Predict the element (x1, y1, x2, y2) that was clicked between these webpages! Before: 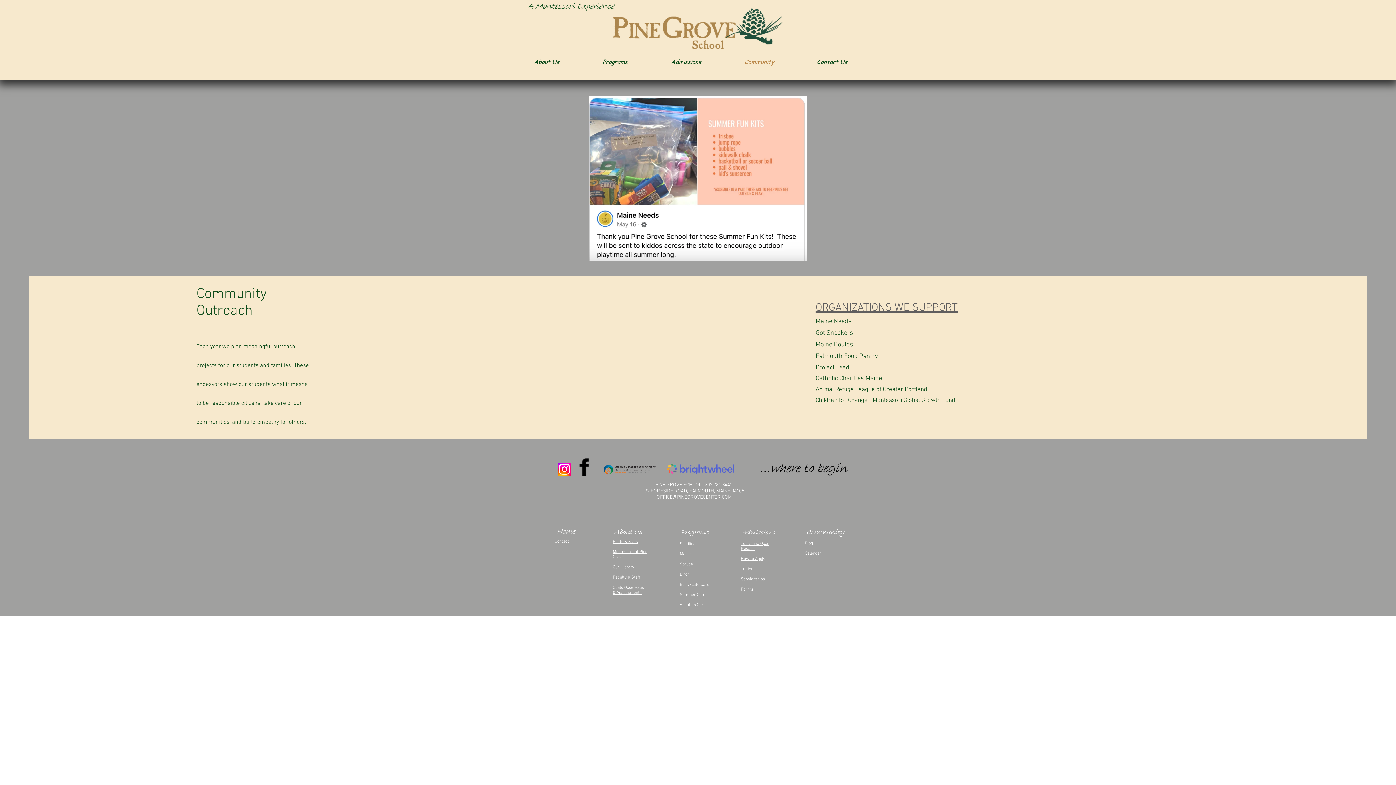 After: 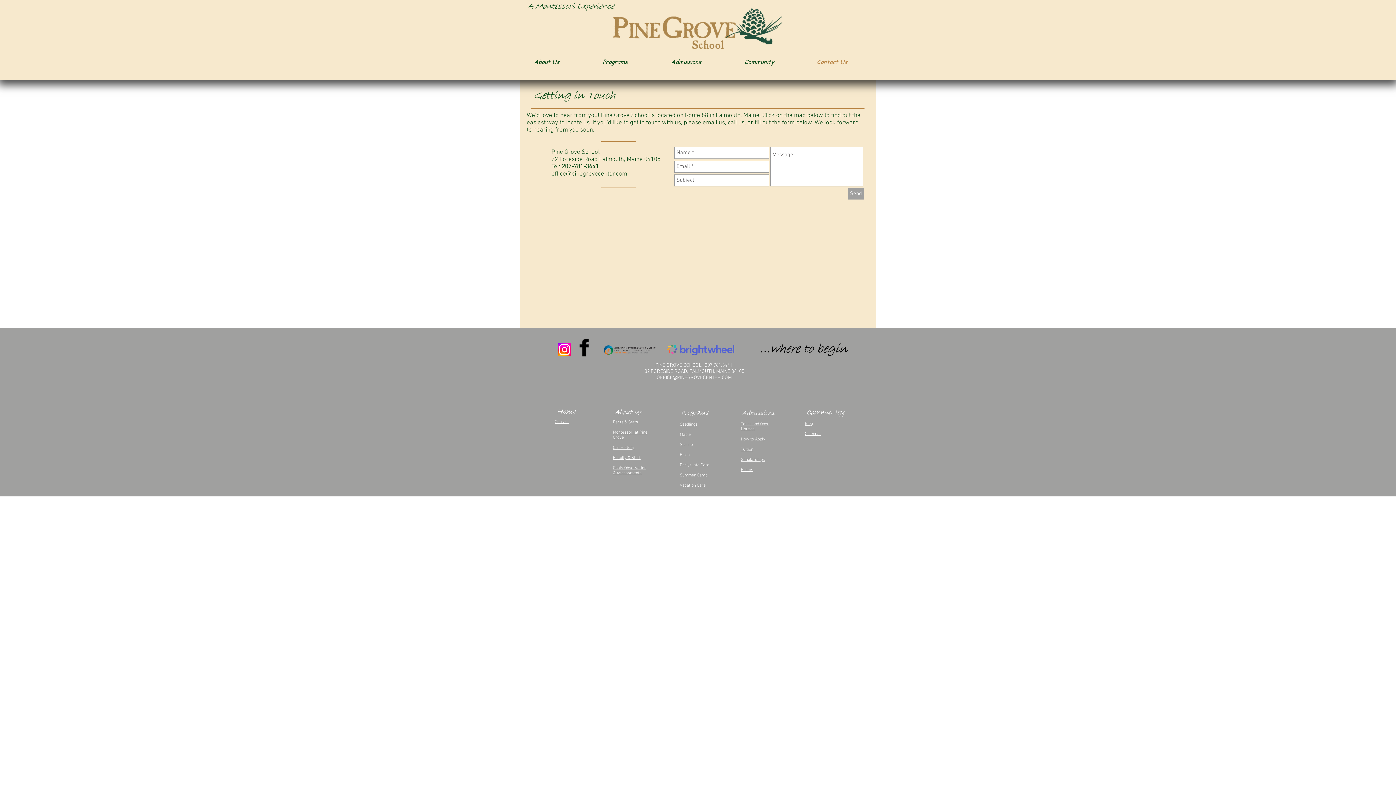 Action: label: Contact bbox: (554, 539, 569, 544)